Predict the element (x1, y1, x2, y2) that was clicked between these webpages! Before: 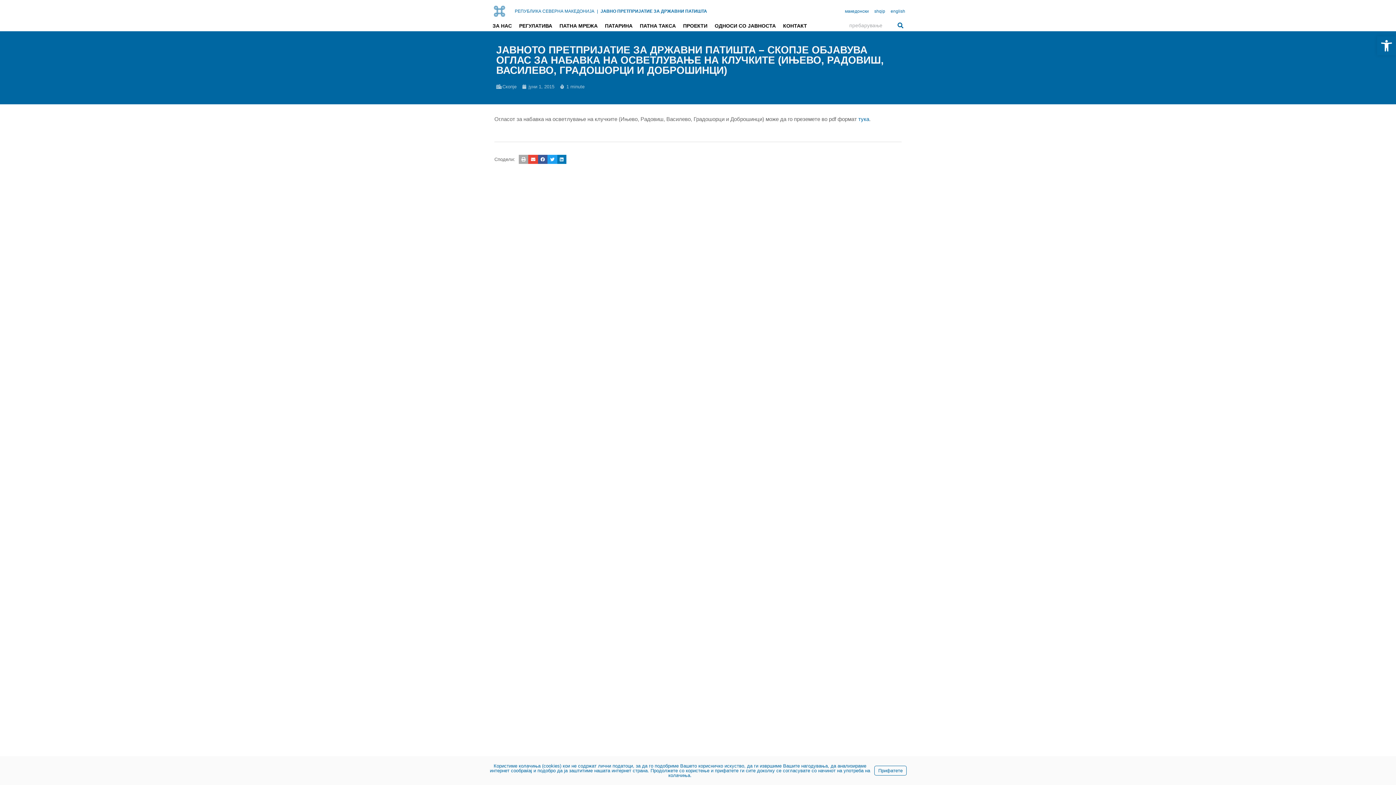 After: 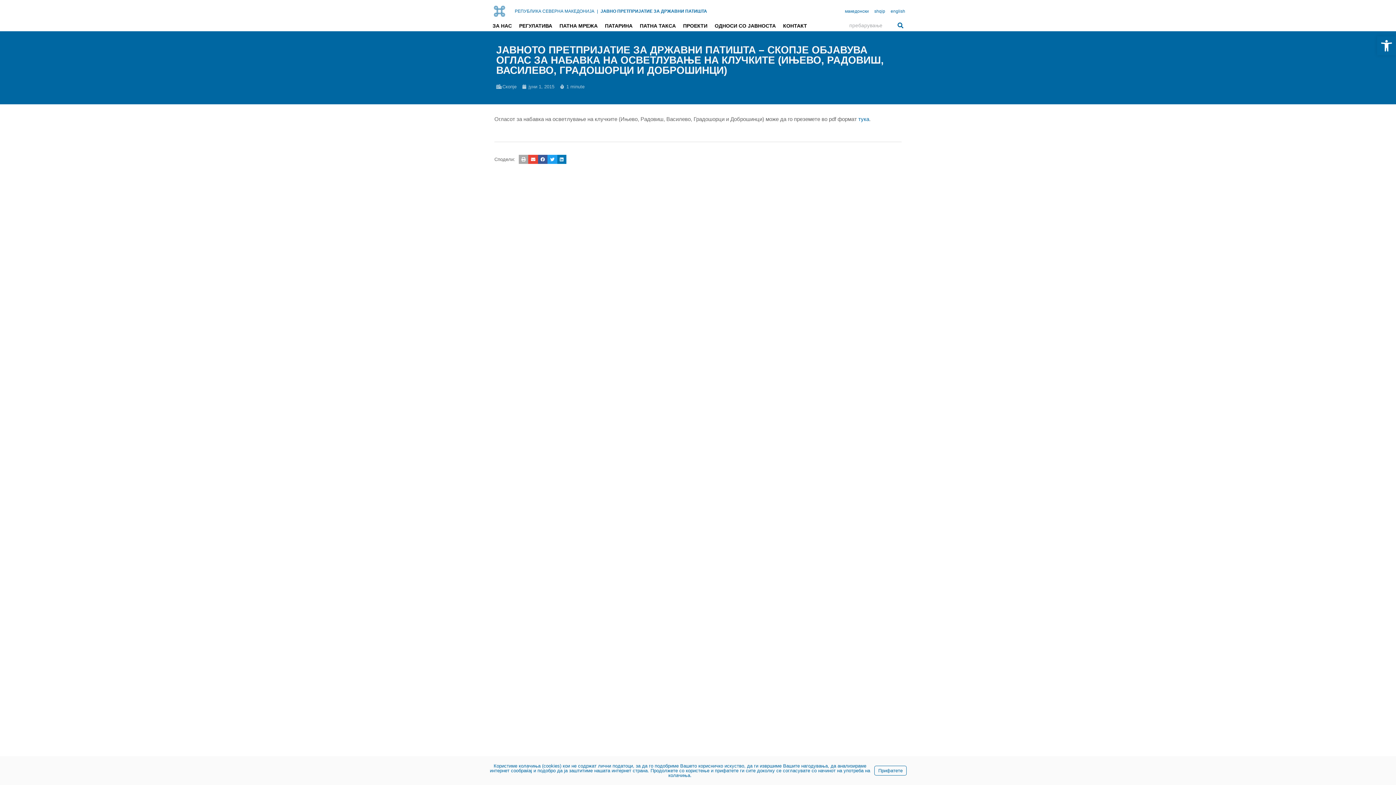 Action: label: тука bbox: (858, 116, 869, 122)